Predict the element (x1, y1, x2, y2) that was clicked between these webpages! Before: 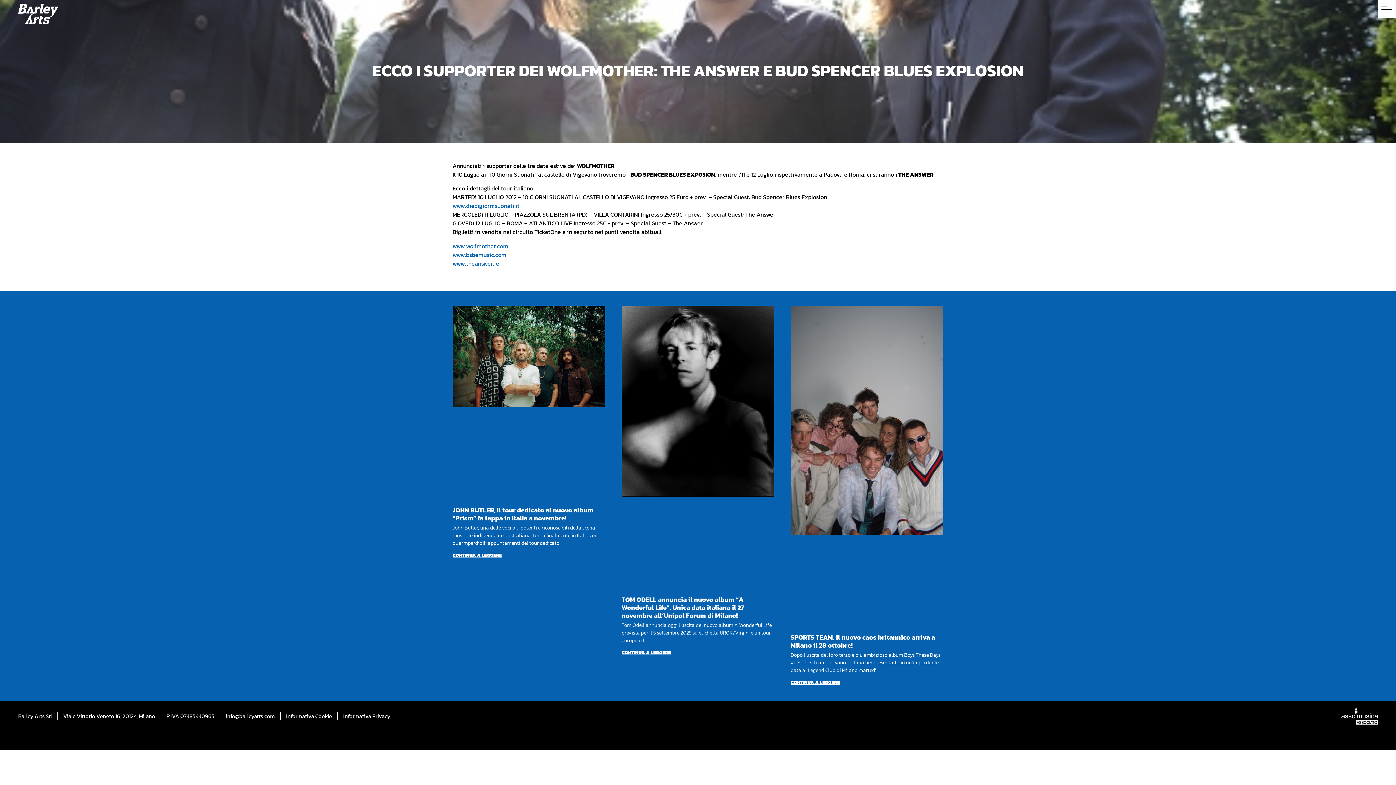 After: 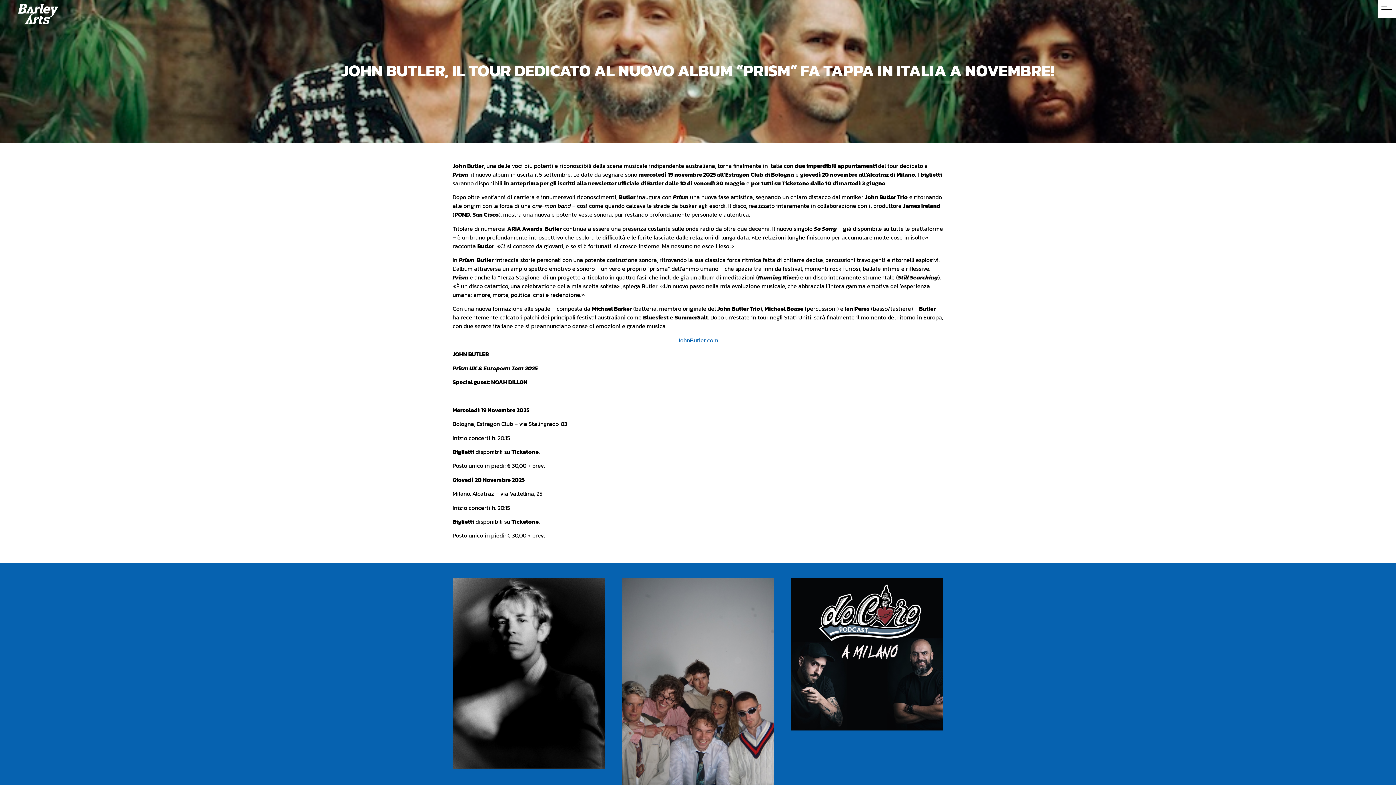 Action: label: JOHN BUTLER, il tour dedicato al nuovo album “Prism” fa tappa in Italia a novembre! bbox: (452, 505, 593, 523)